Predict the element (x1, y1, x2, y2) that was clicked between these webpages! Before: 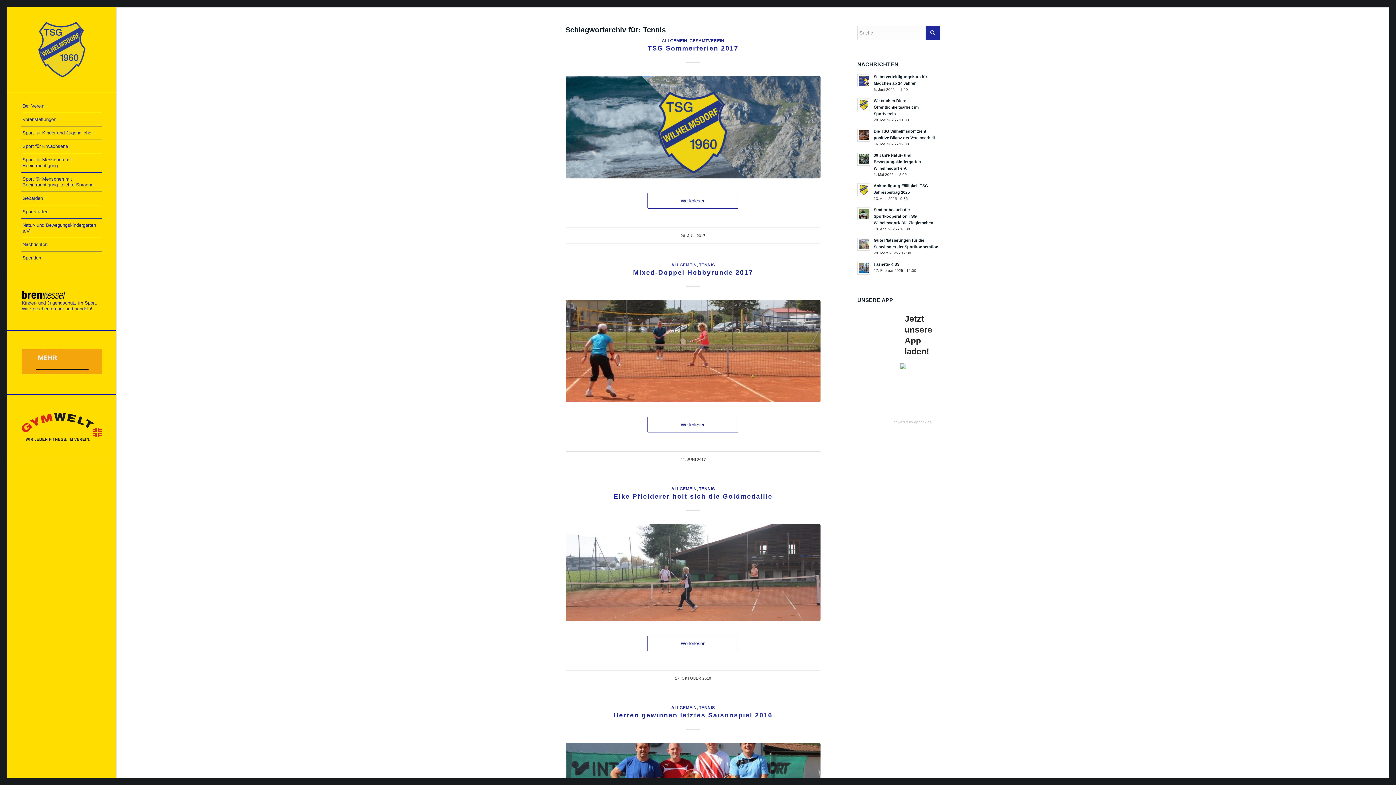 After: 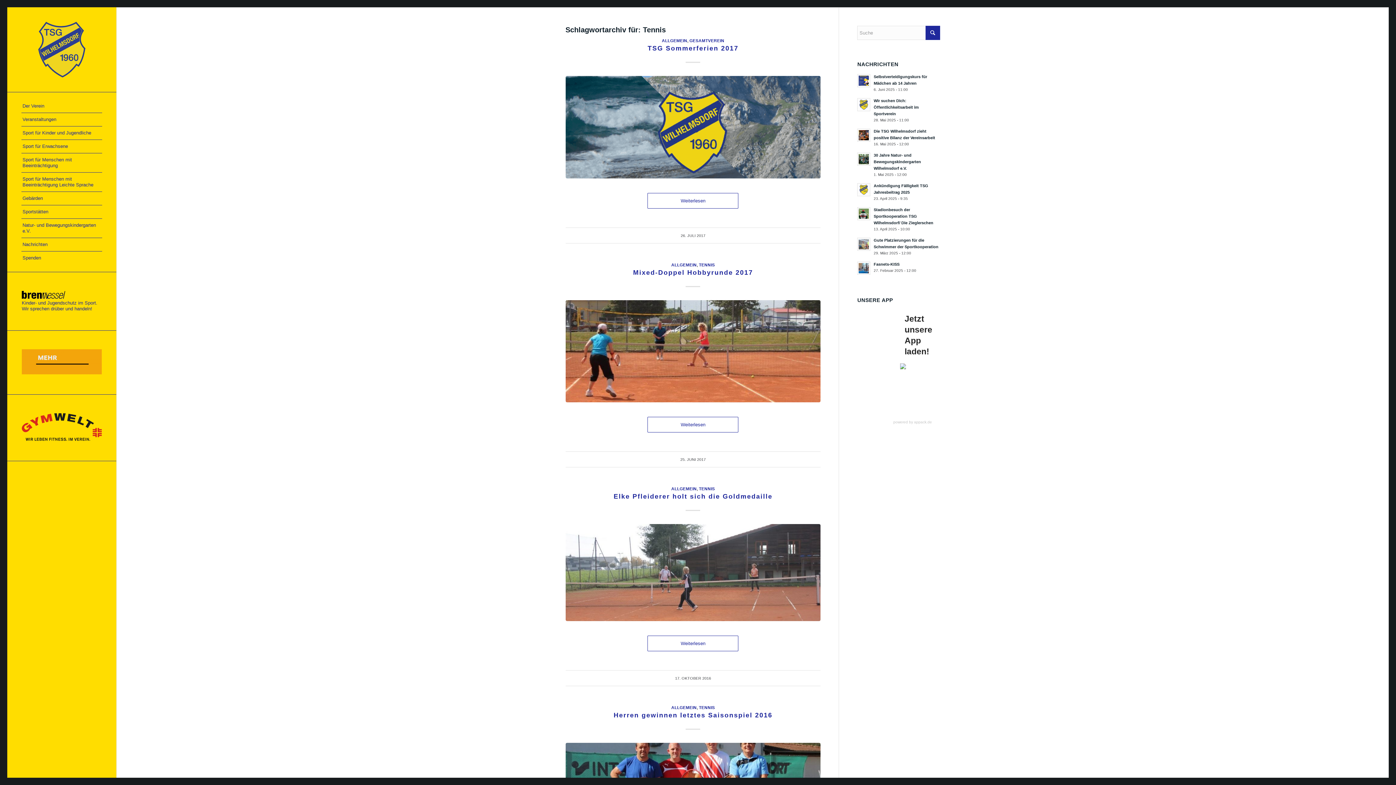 Action: bbox: (21, 436, 101, 442)